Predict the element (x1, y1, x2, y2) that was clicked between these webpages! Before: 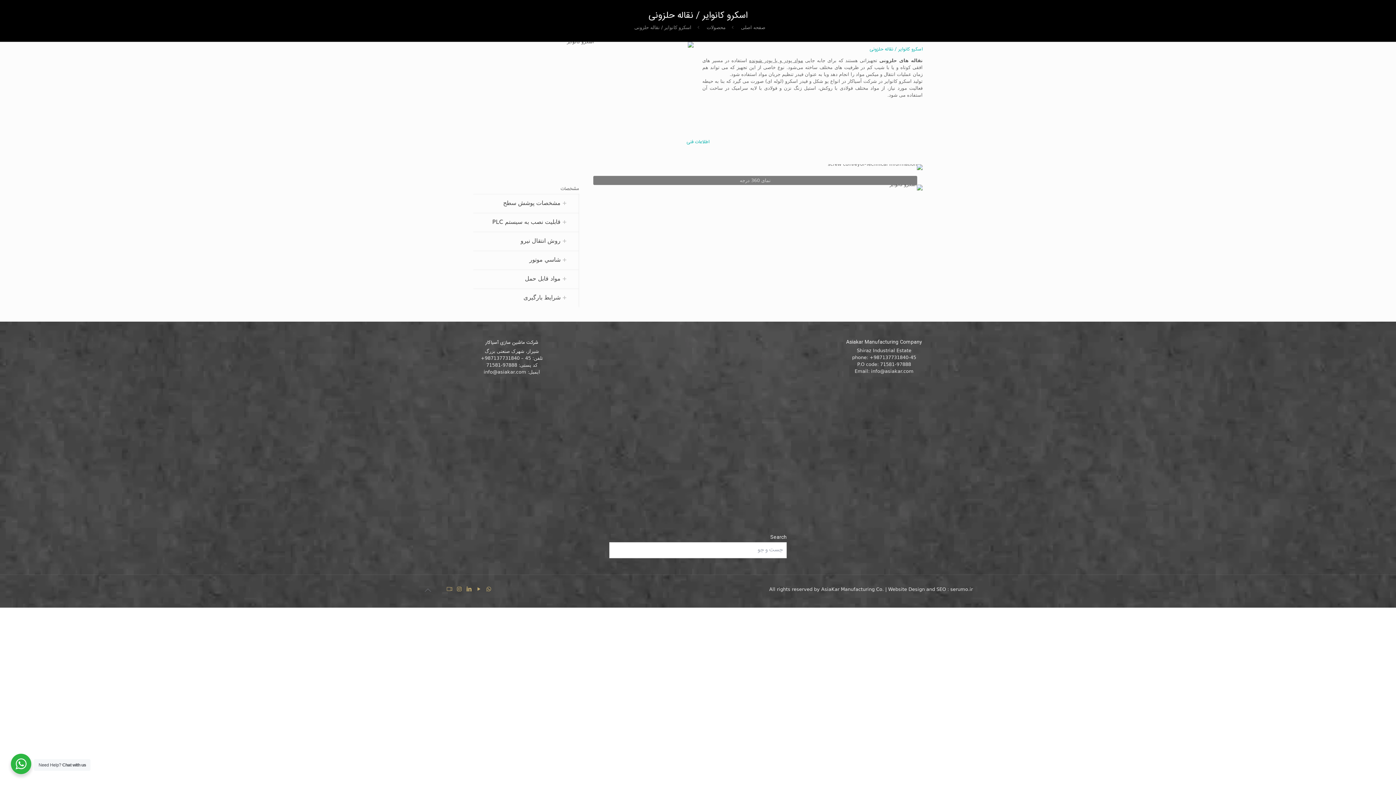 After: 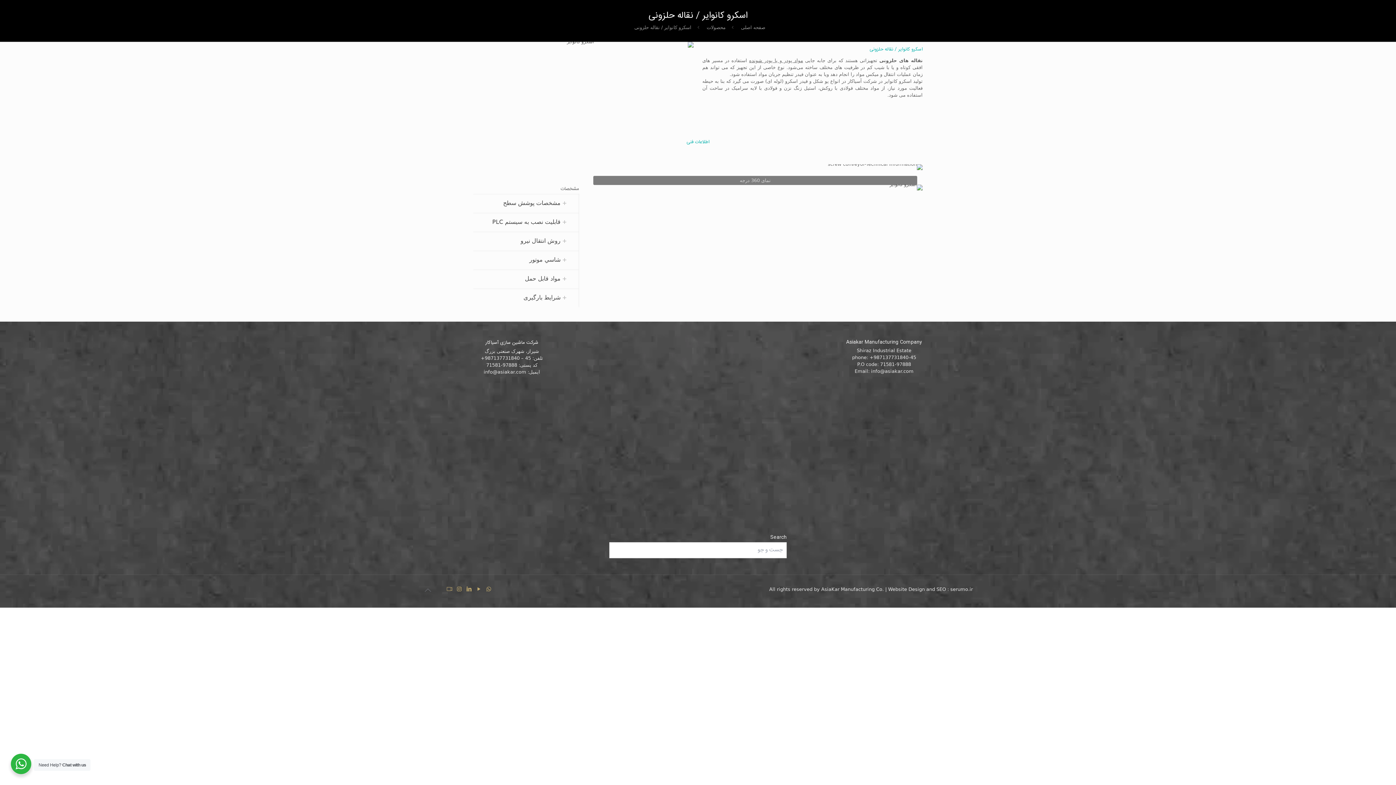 Action: label: اسکرو کانوایر / نقاله حلزونی bbox: (634, 24, 691, 30)